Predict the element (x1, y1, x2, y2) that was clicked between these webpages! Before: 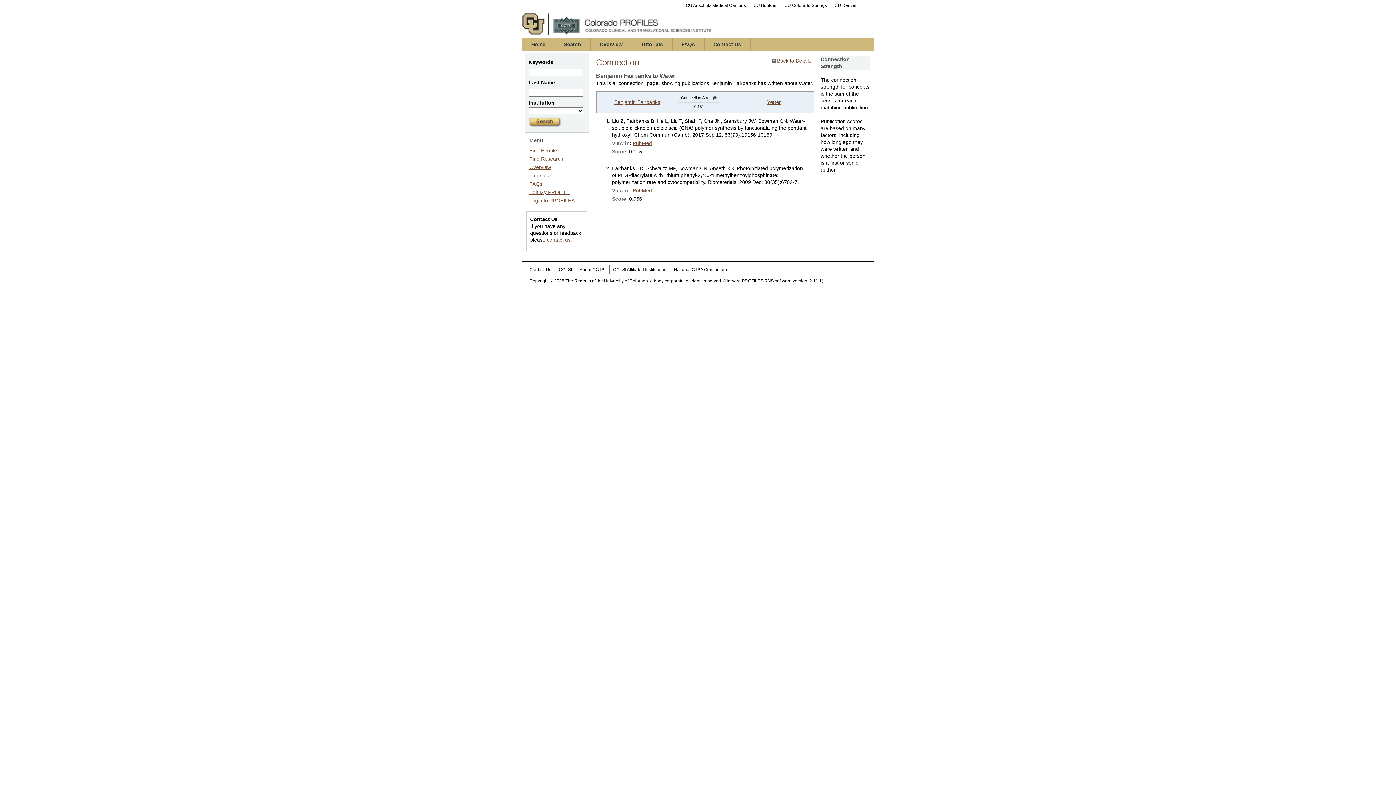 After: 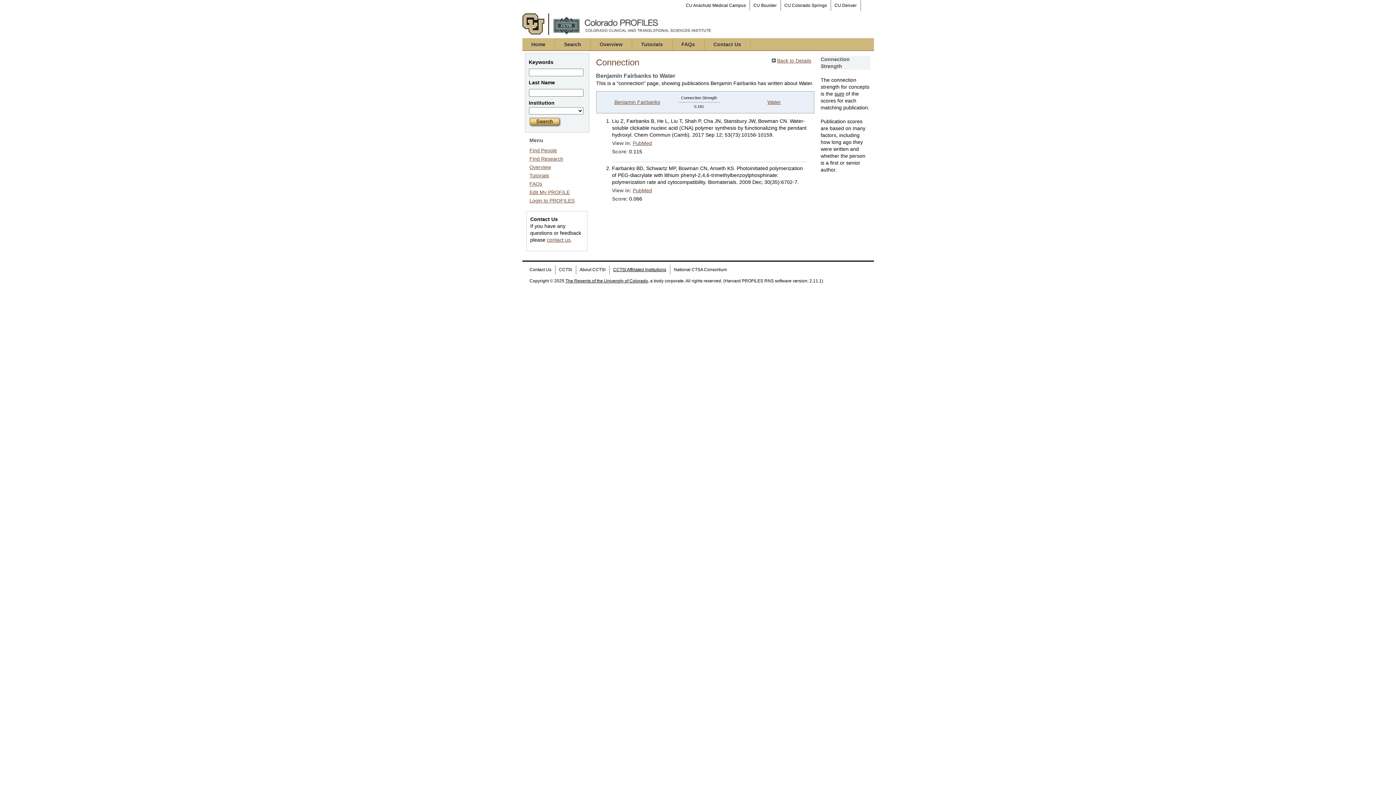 Action: label: CCTSI Affiliated Institutions bbox: (609, 265, 670, 274)